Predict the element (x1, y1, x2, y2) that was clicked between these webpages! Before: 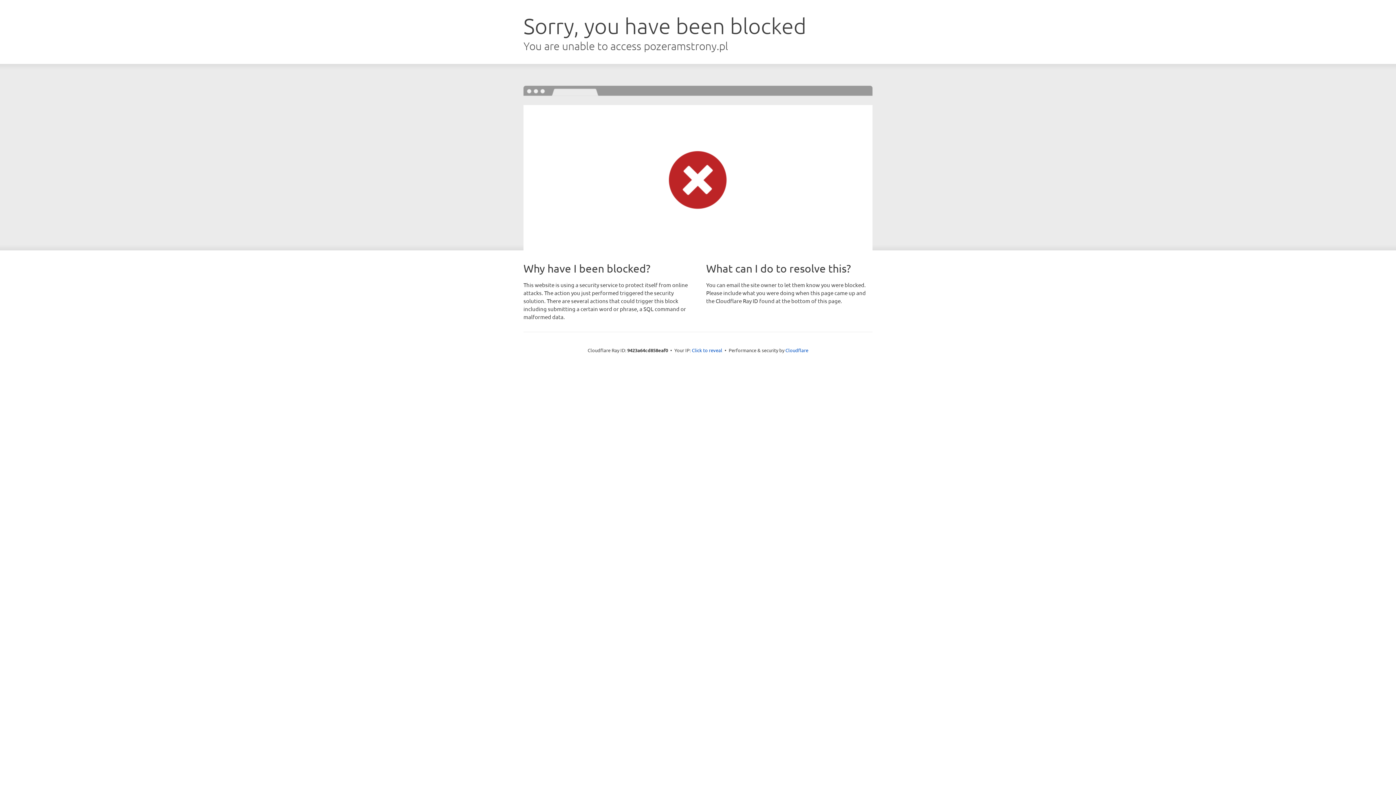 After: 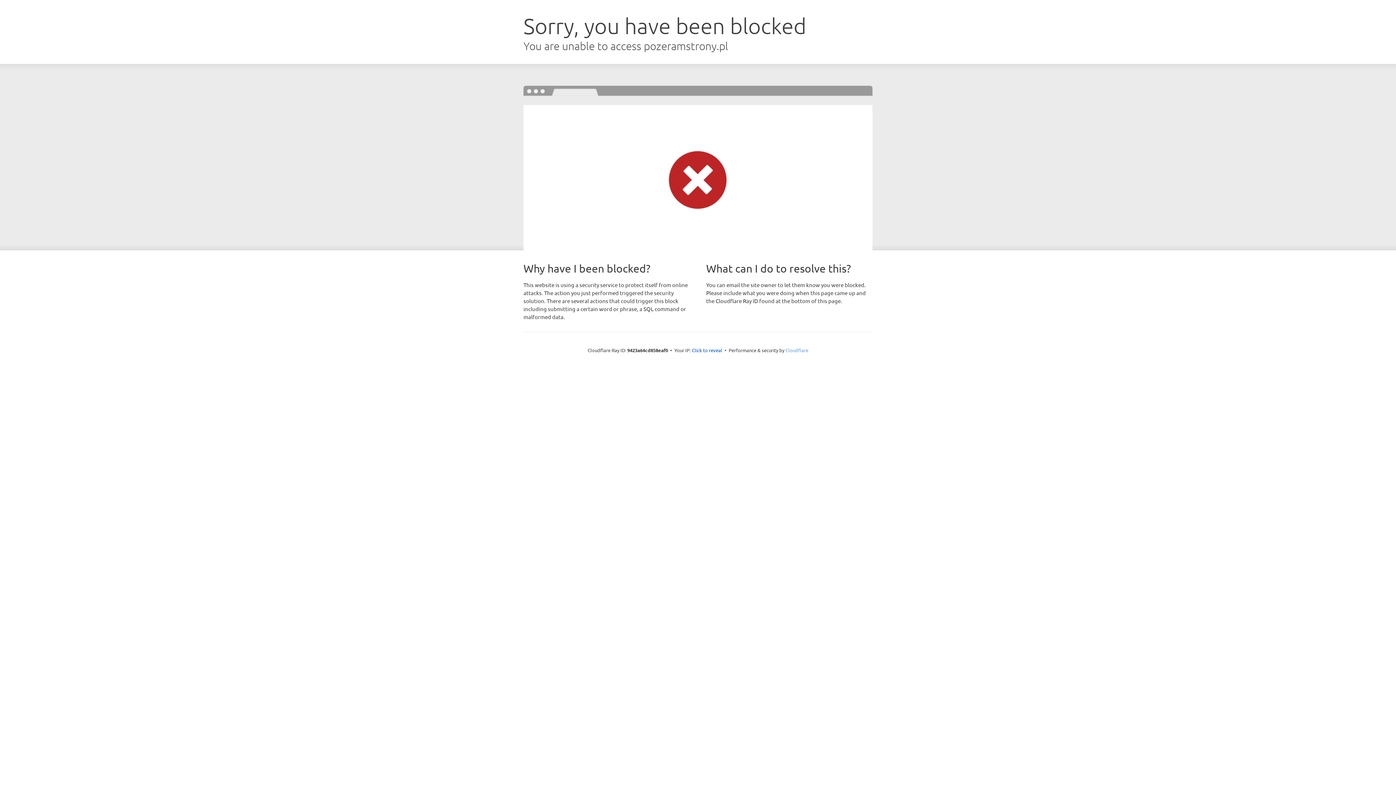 Action: bbox: (785, 347, 808, 353) label: Cloudflare